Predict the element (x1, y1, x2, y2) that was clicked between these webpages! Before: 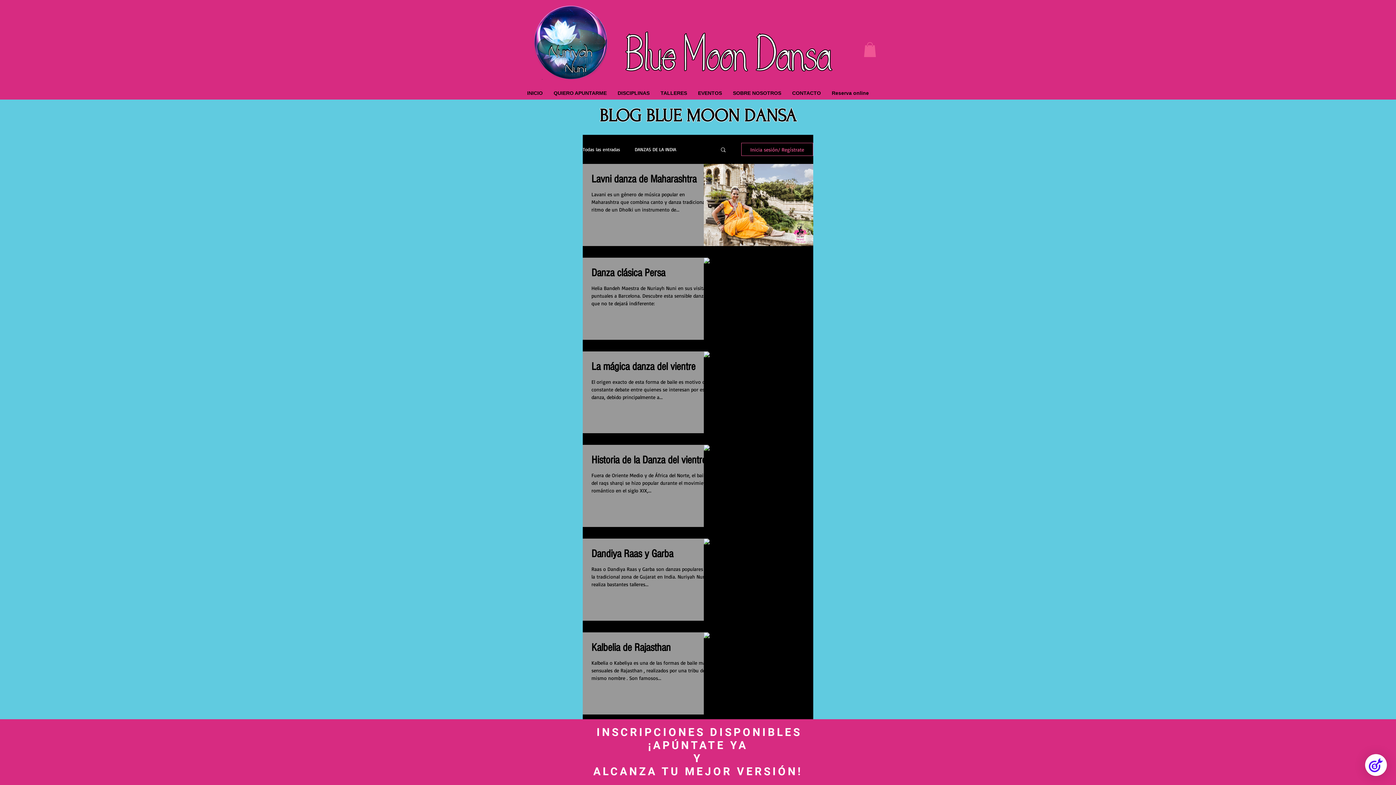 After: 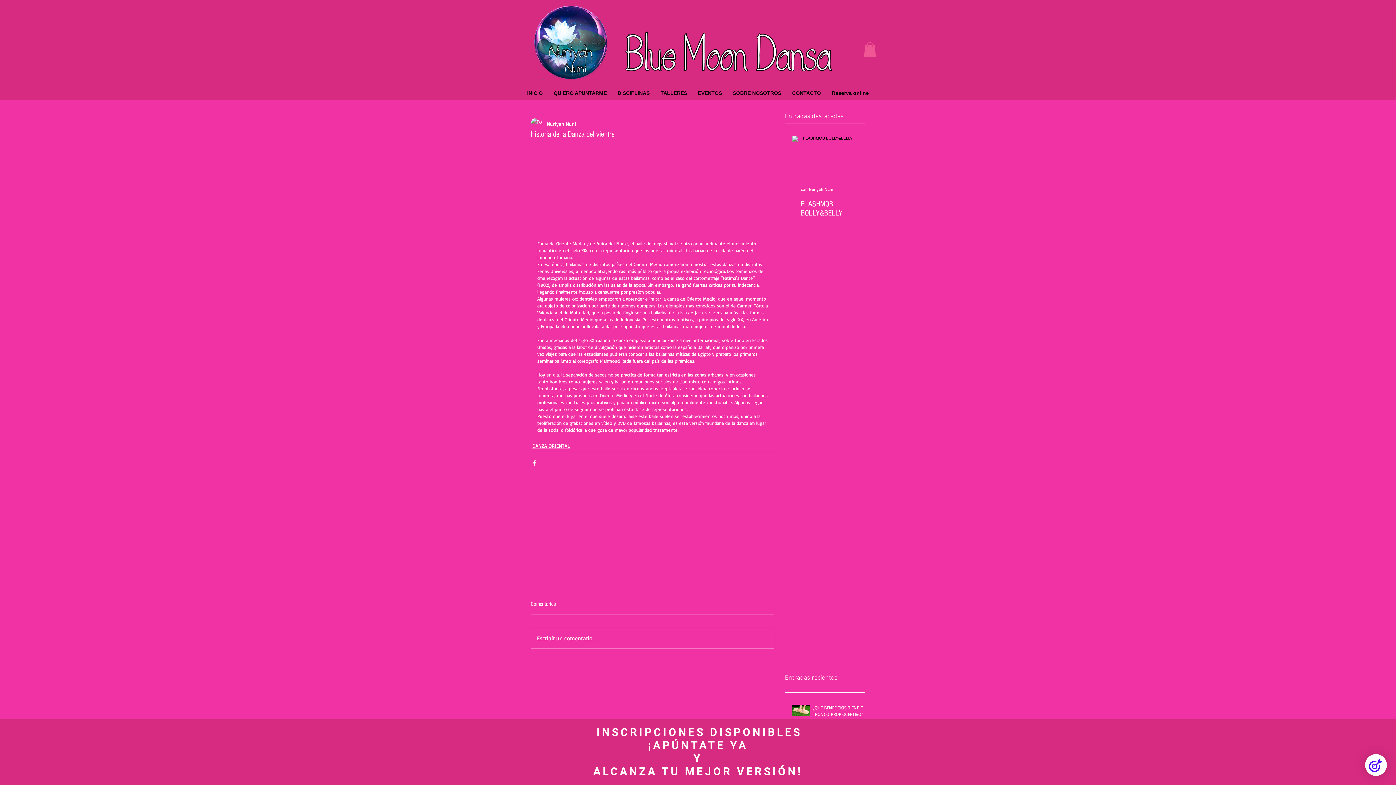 Action: bbox: (591, 453, 712, 471) label: Historia de la Danza del vientre